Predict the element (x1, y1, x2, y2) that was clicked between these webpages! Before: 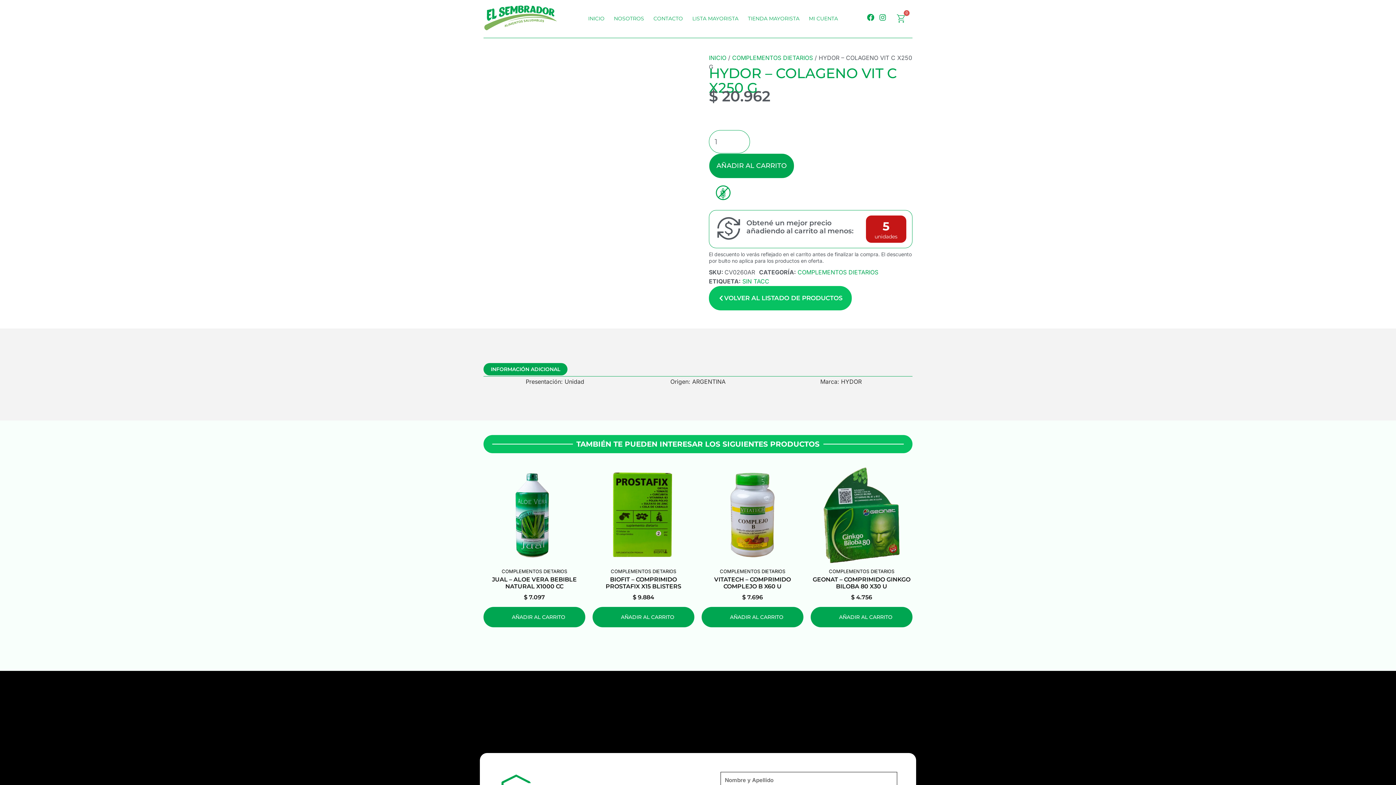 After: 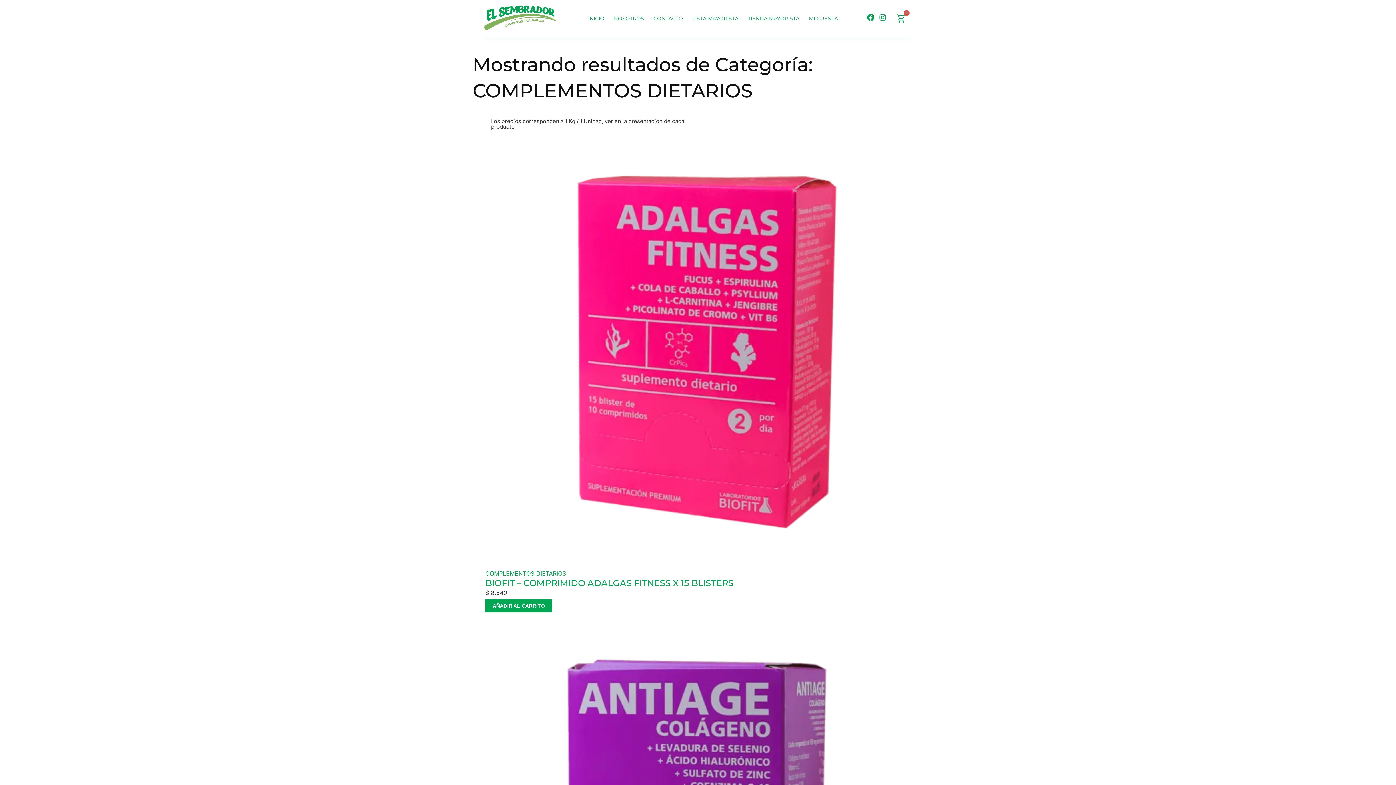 Action: label: COMPLEMENTOS DIETARIOS bbox: (732, 54, 813, 61)